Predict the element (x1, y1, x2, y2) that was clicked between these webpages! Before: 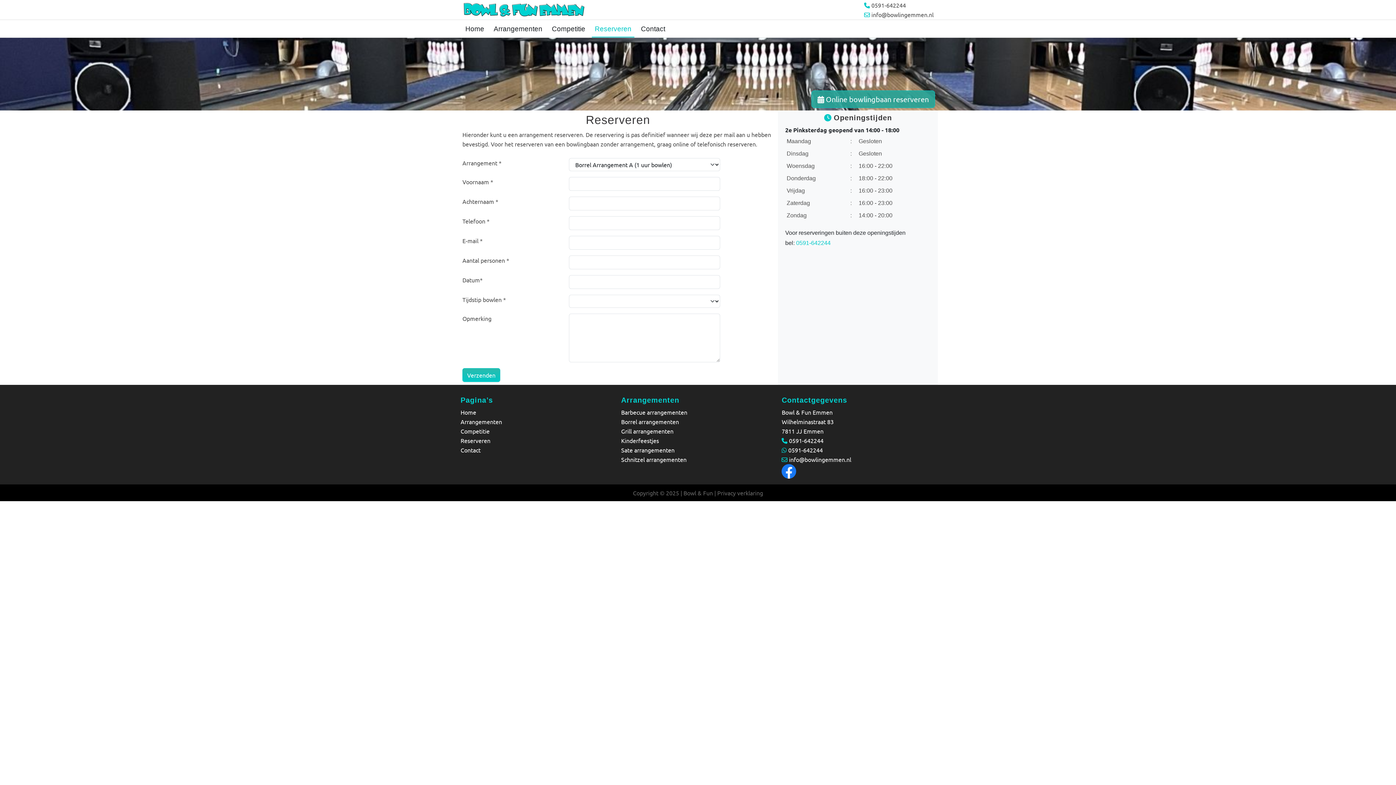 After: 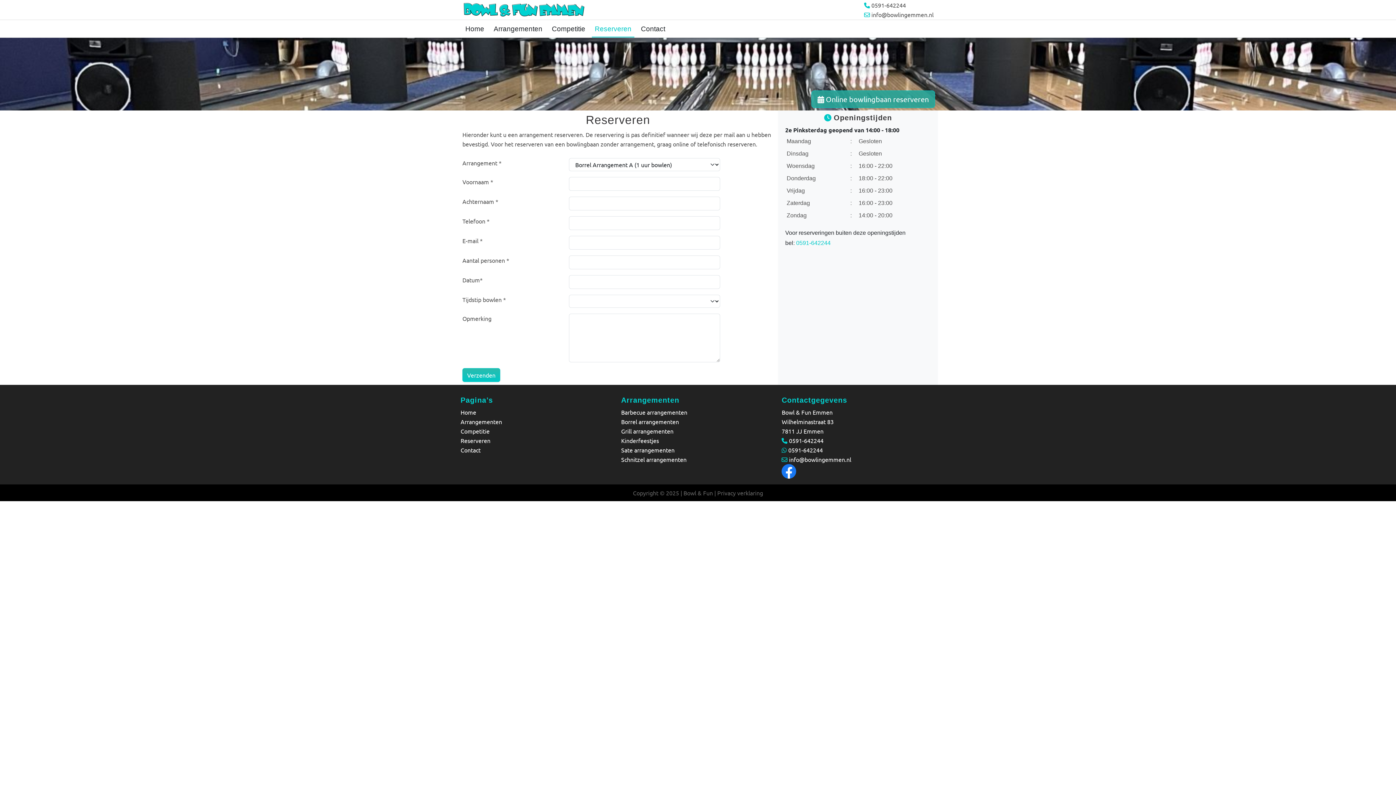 Action: label:  0591-642244 bbox: (787, 437, 823, 444)